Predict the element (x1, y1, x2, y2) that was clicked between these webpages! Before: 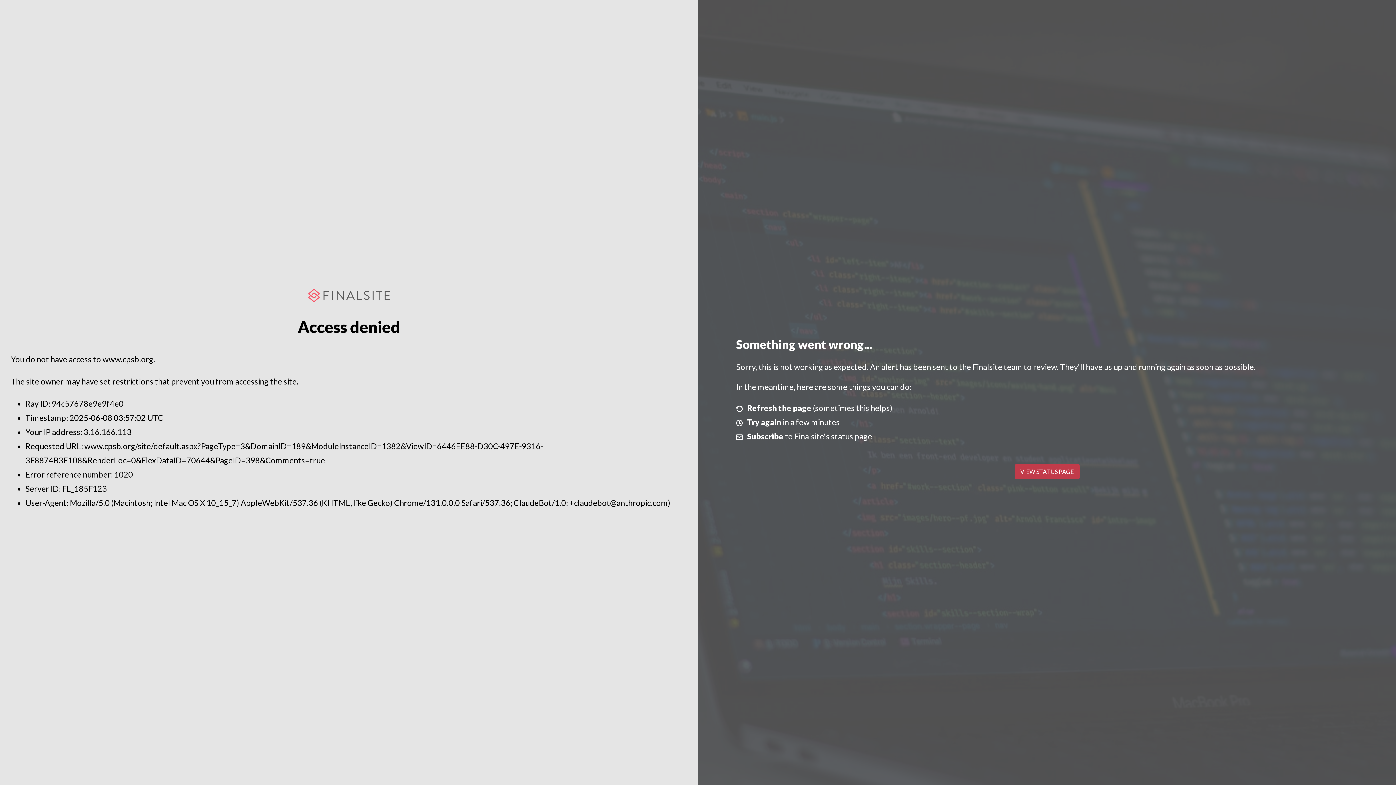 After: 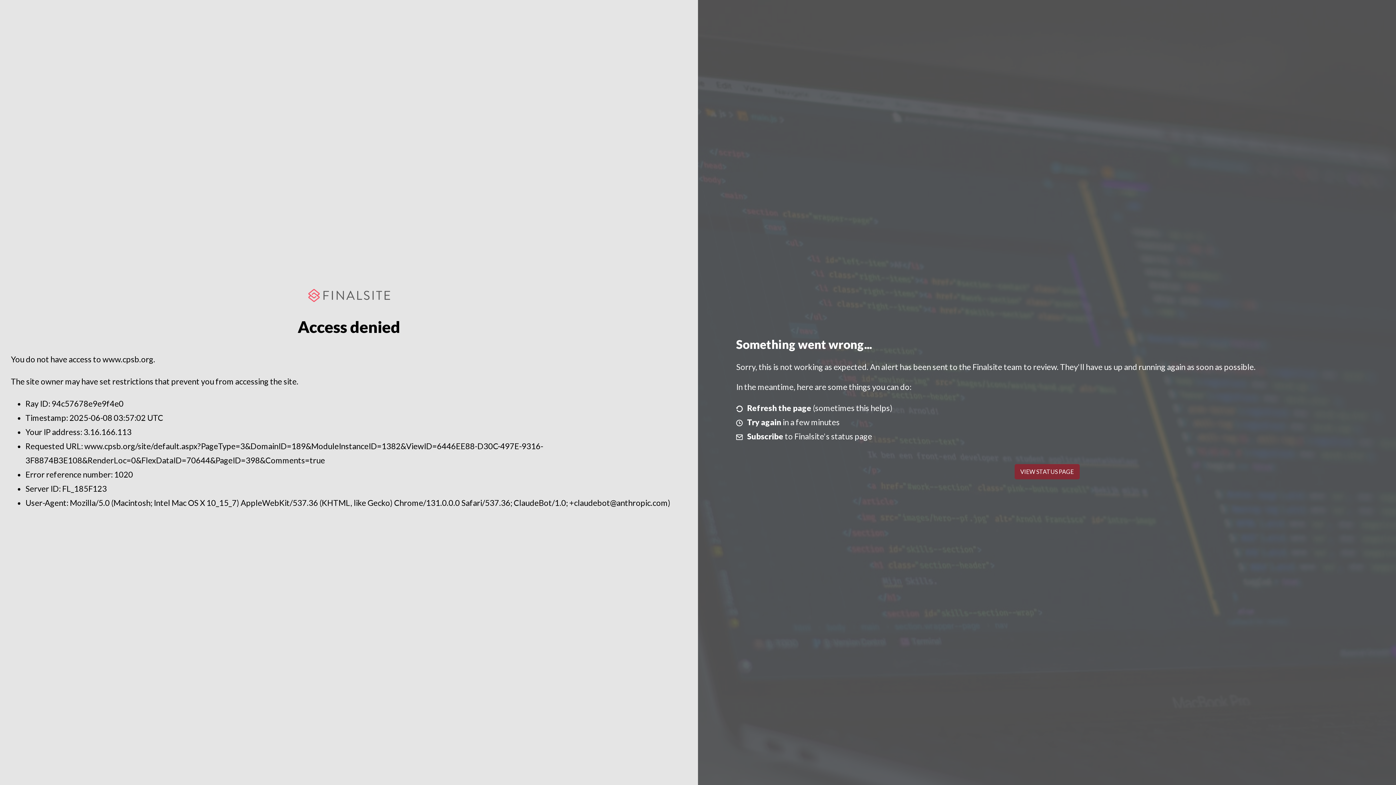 Action: bbox: (1014, 464, 1079, 479) label: VIEW STATUS PAGE